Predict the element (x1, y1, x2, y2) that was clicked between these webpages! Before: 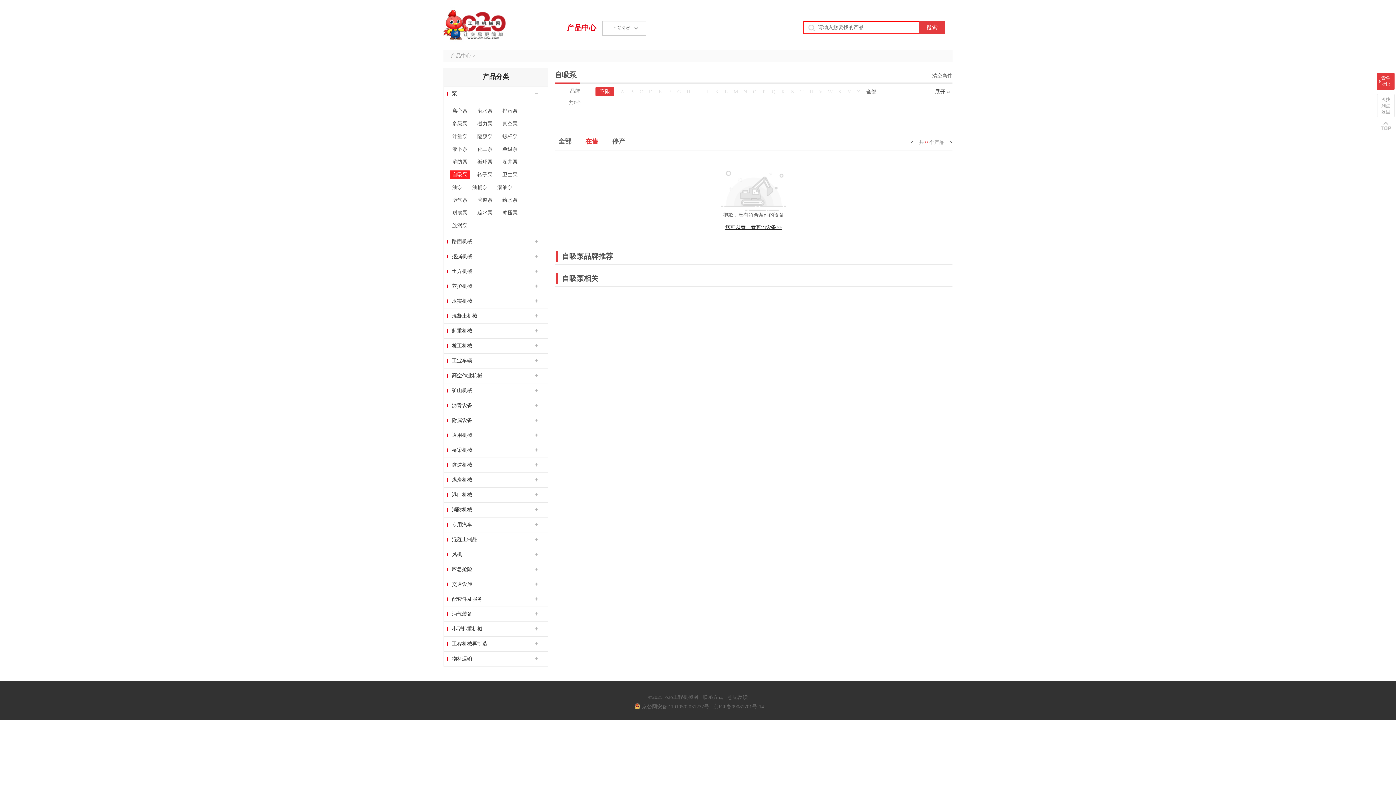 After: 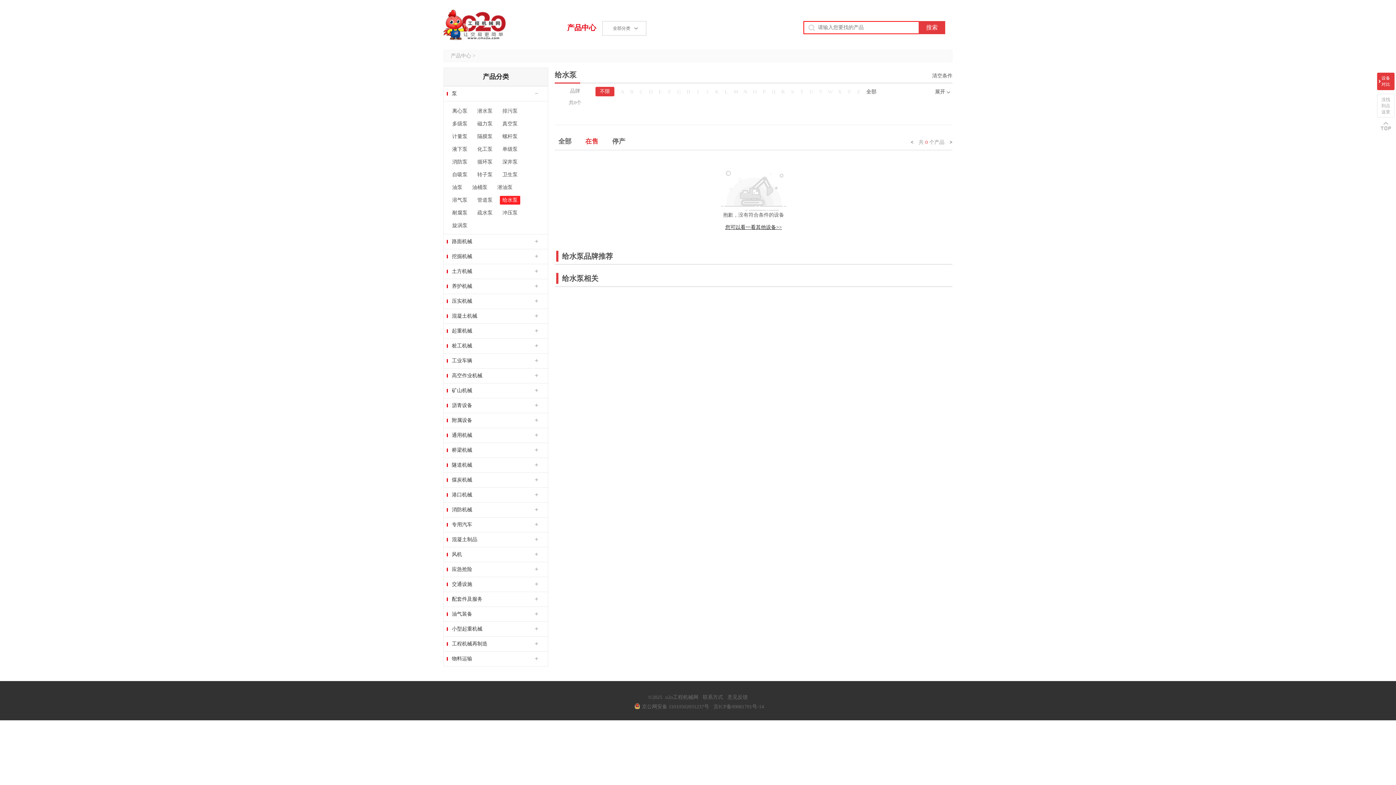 Action: label: 给水泵 bbox: (500, 196, 520, 204)